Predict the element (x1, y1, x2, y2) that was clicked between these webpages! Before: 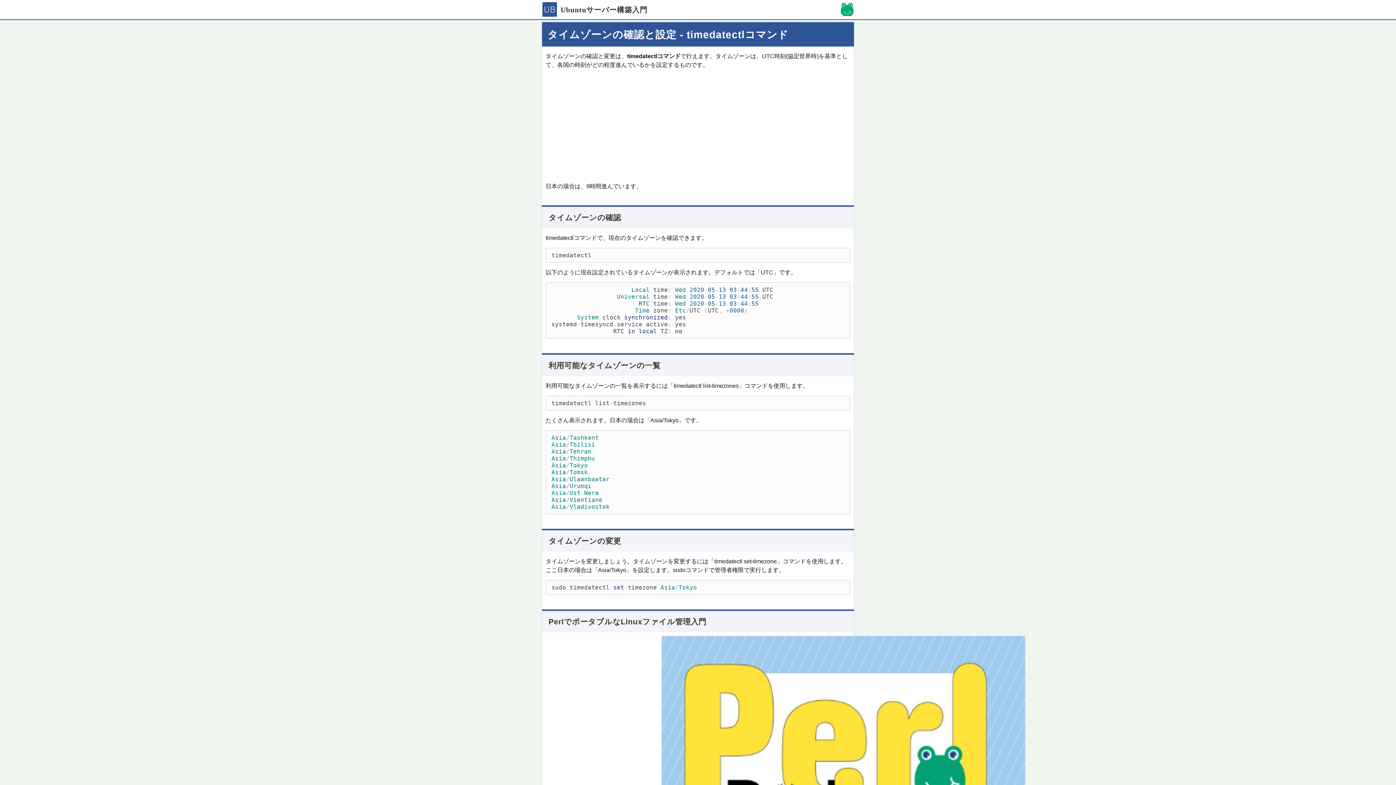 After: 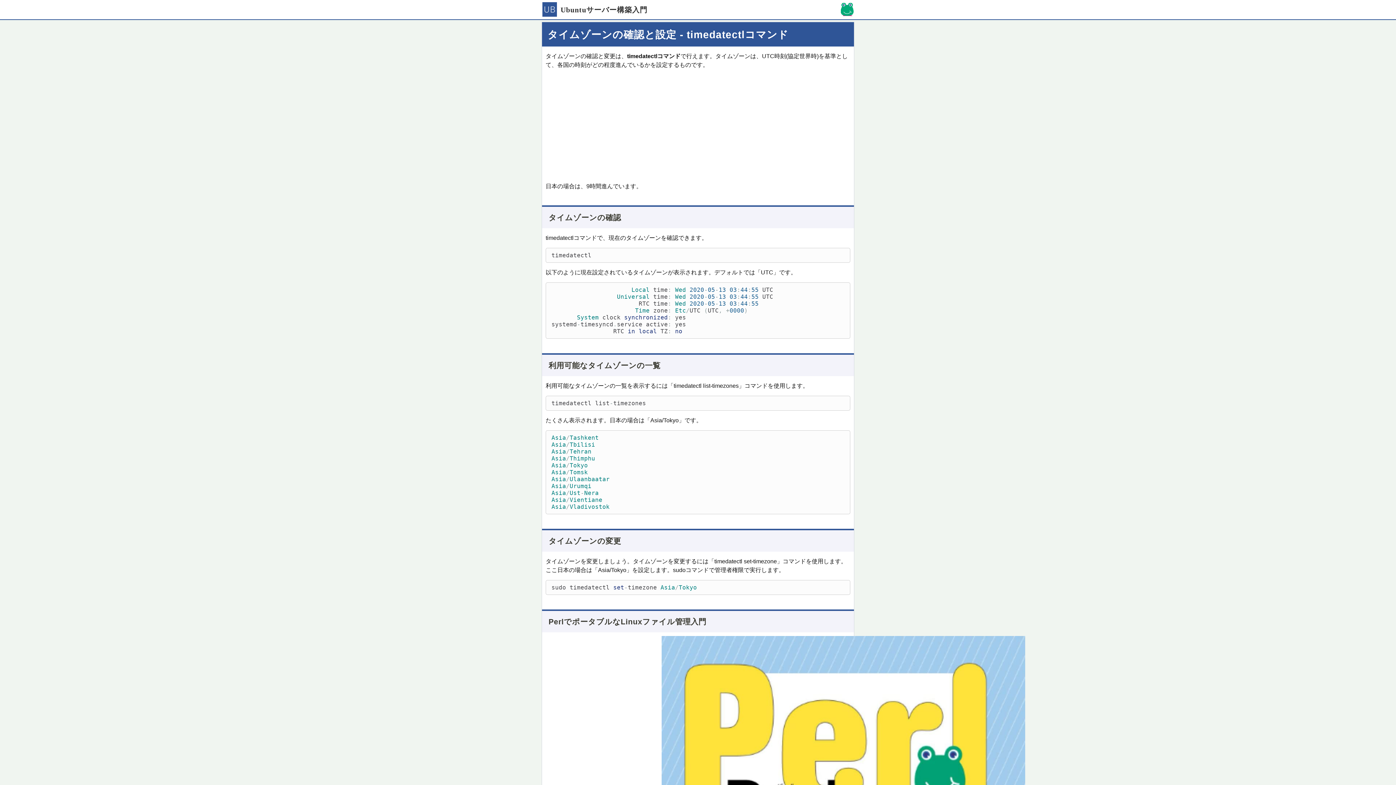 Action: label: タイムゾーンの確認と設定 - timedatectlコマンド bbox: (547, 29, 788, 40)